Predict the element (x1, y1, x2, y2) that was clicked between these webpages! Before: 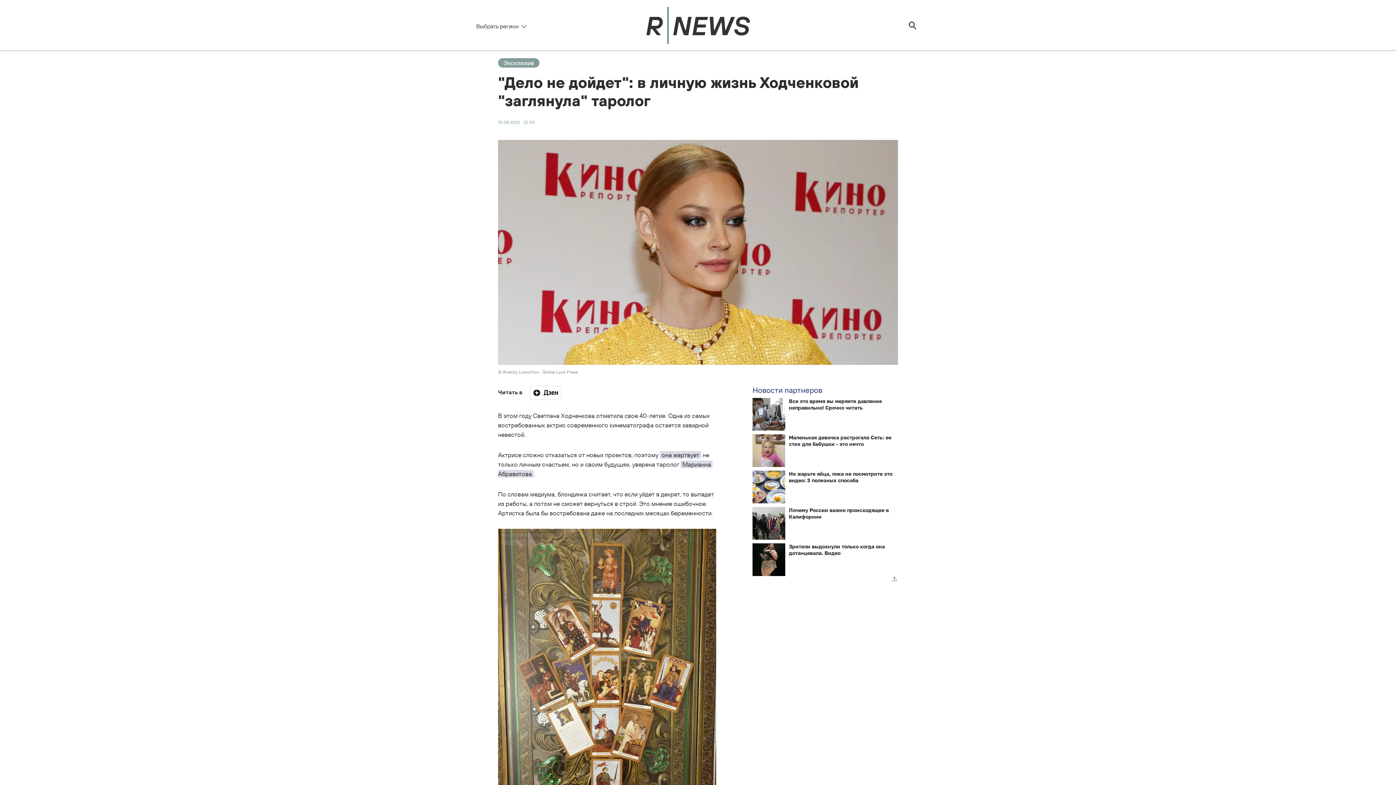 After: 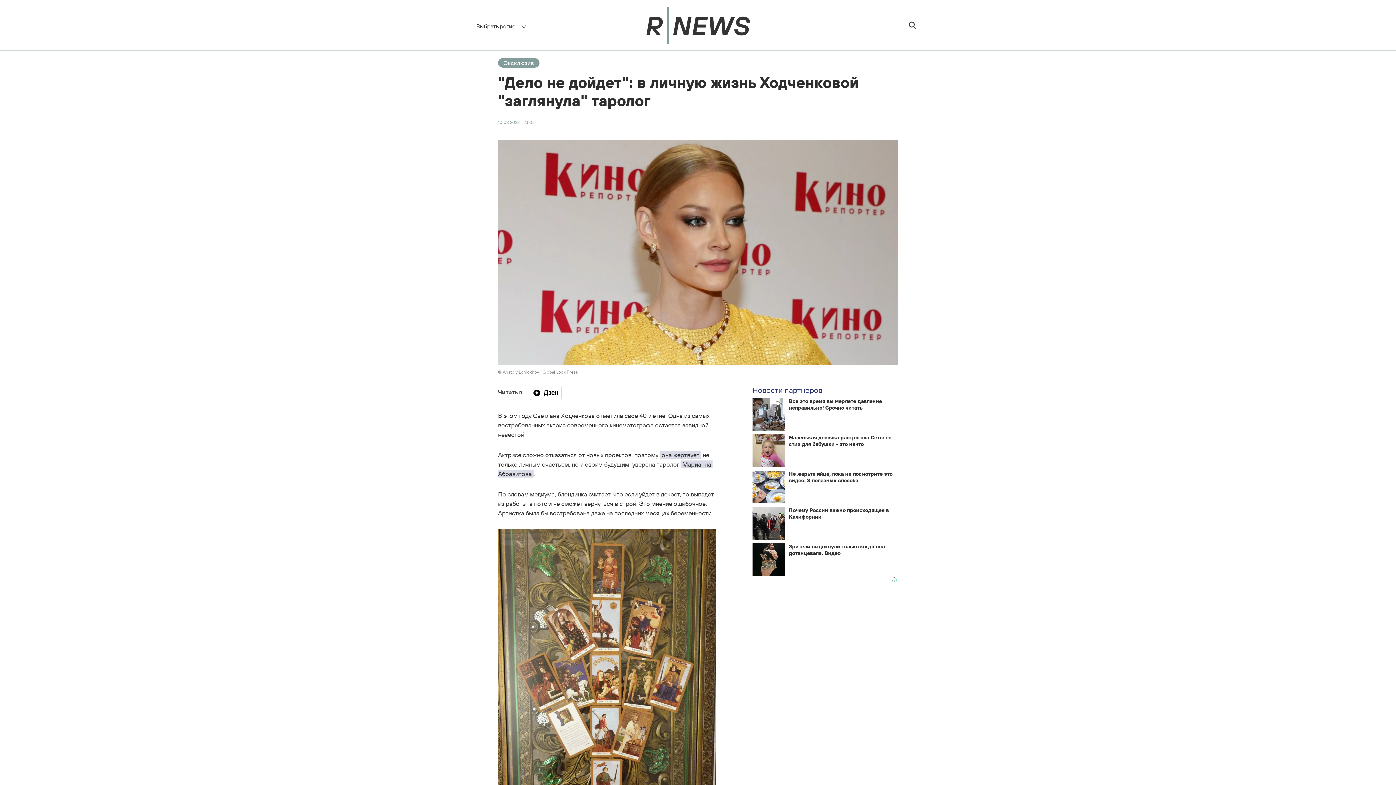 Action: label: Зрители выдохнули только когда она дотанцевала. Видео bbox: (752, 543, 898, 576)